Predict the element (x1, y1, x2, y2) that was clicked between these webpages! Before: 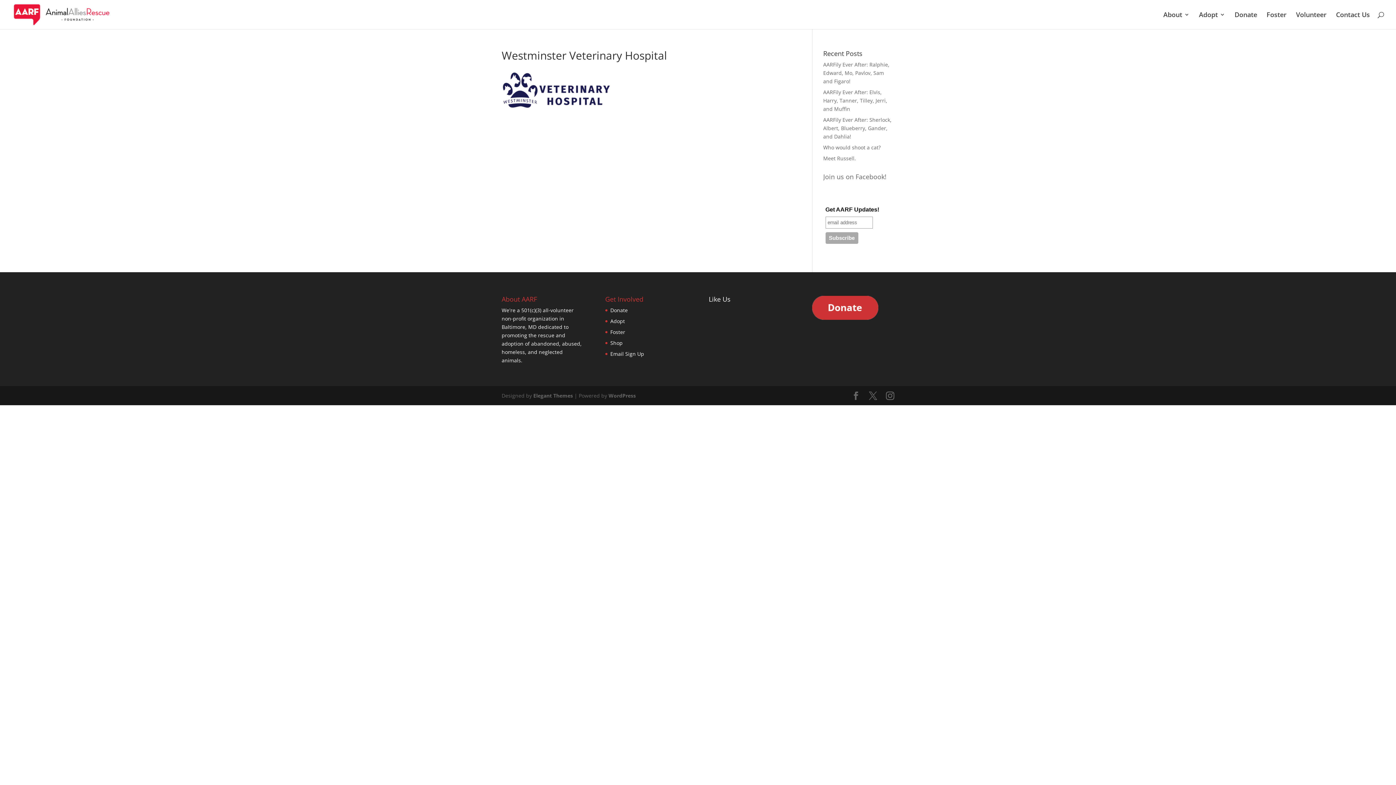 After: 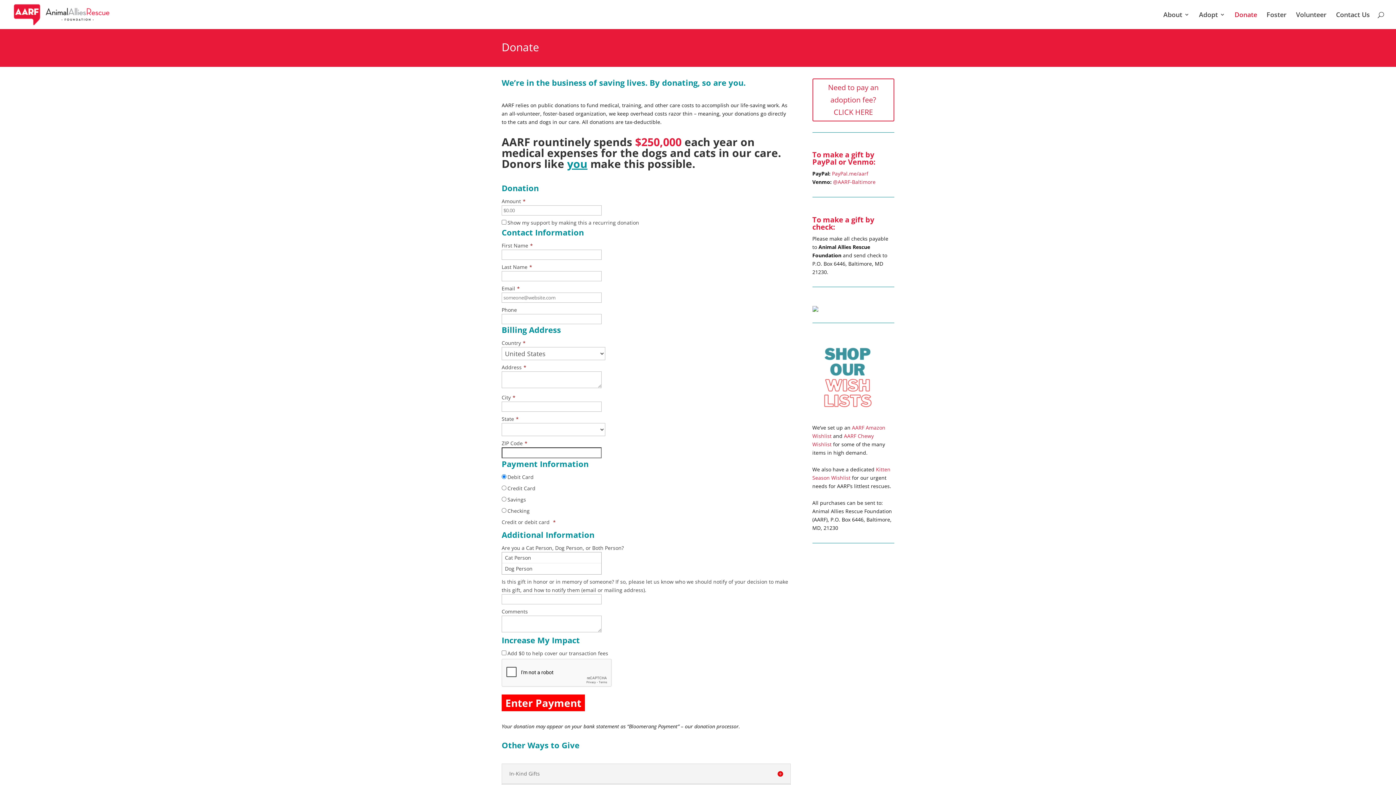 Action: bbox: (812, 314, 878, 321)